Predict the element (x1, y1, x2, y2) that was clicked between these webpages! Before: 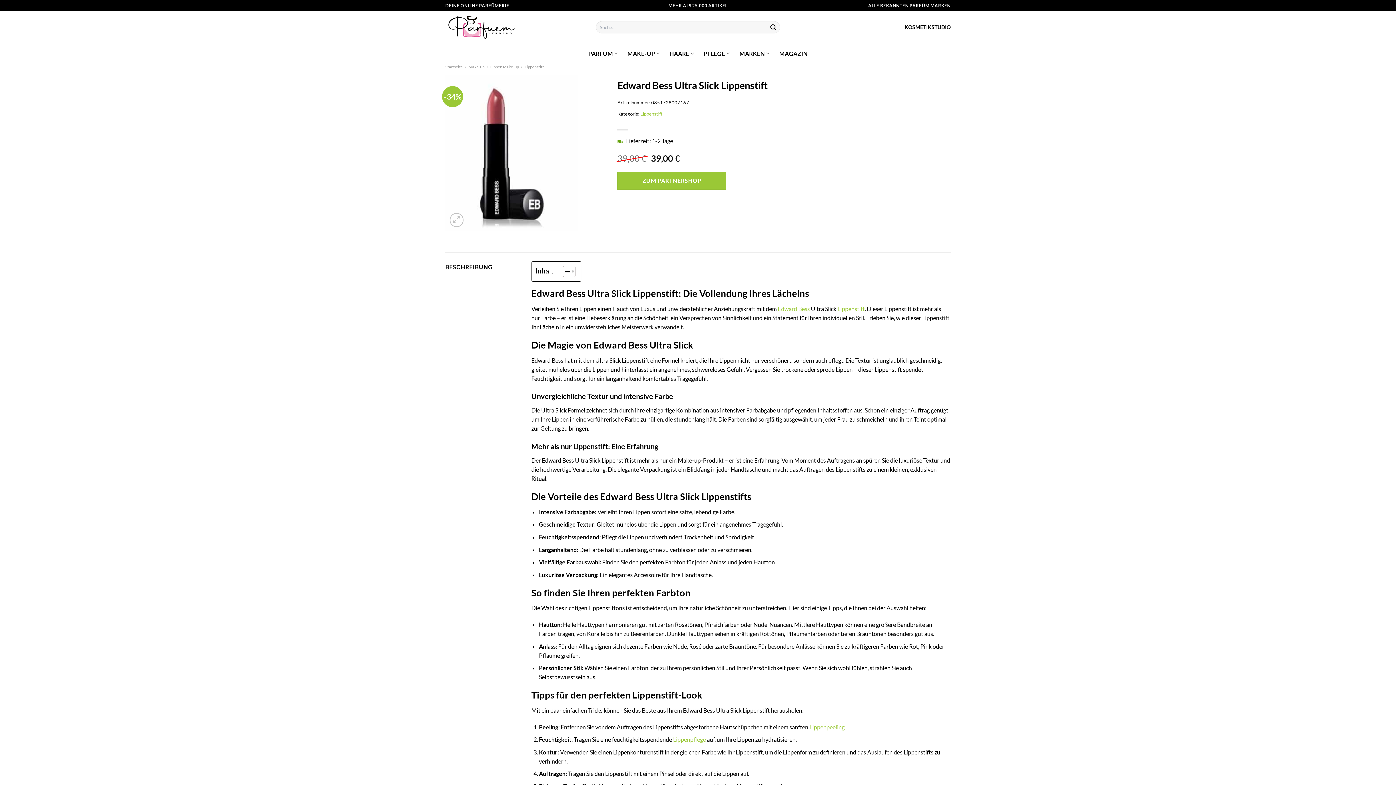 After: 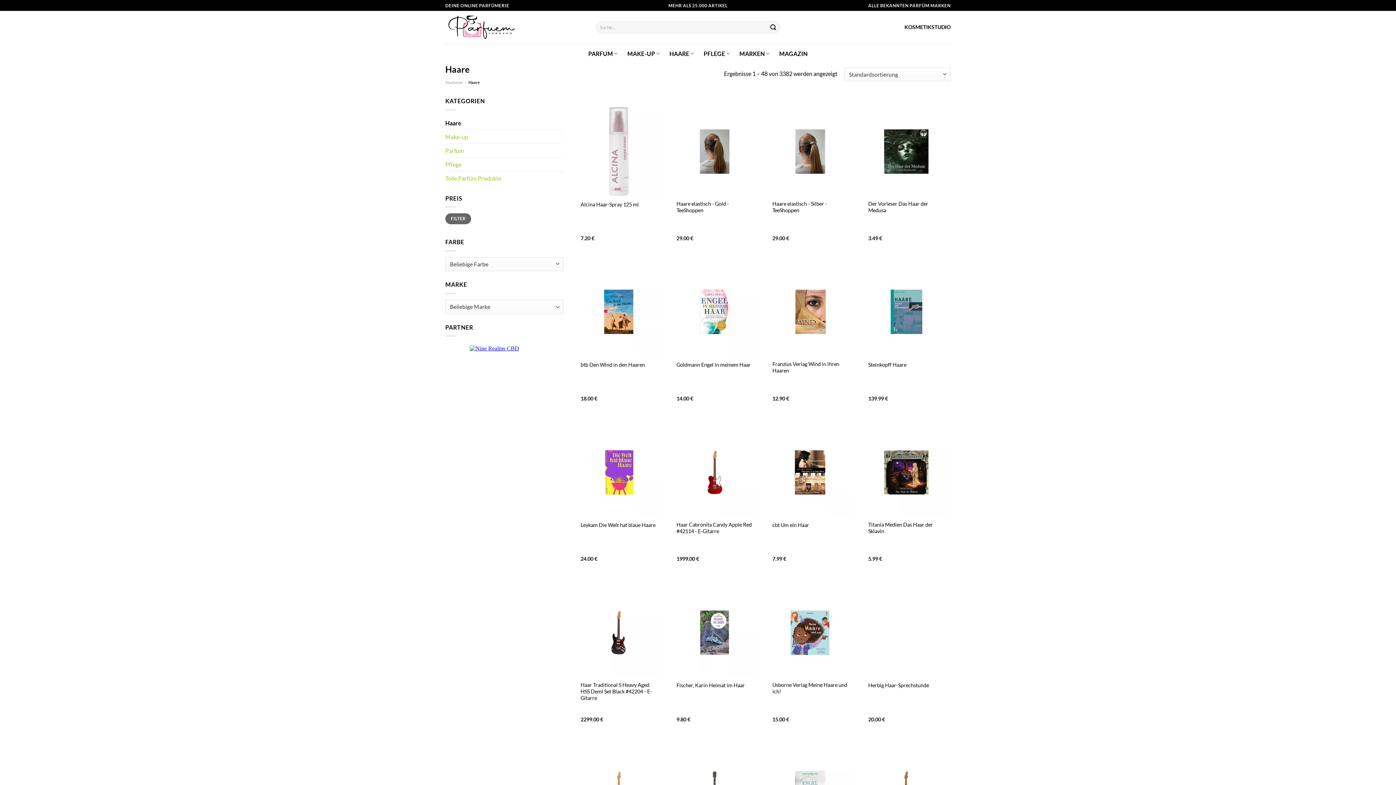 Action: bbox: (669, 46, 694, 60) label: HAARE